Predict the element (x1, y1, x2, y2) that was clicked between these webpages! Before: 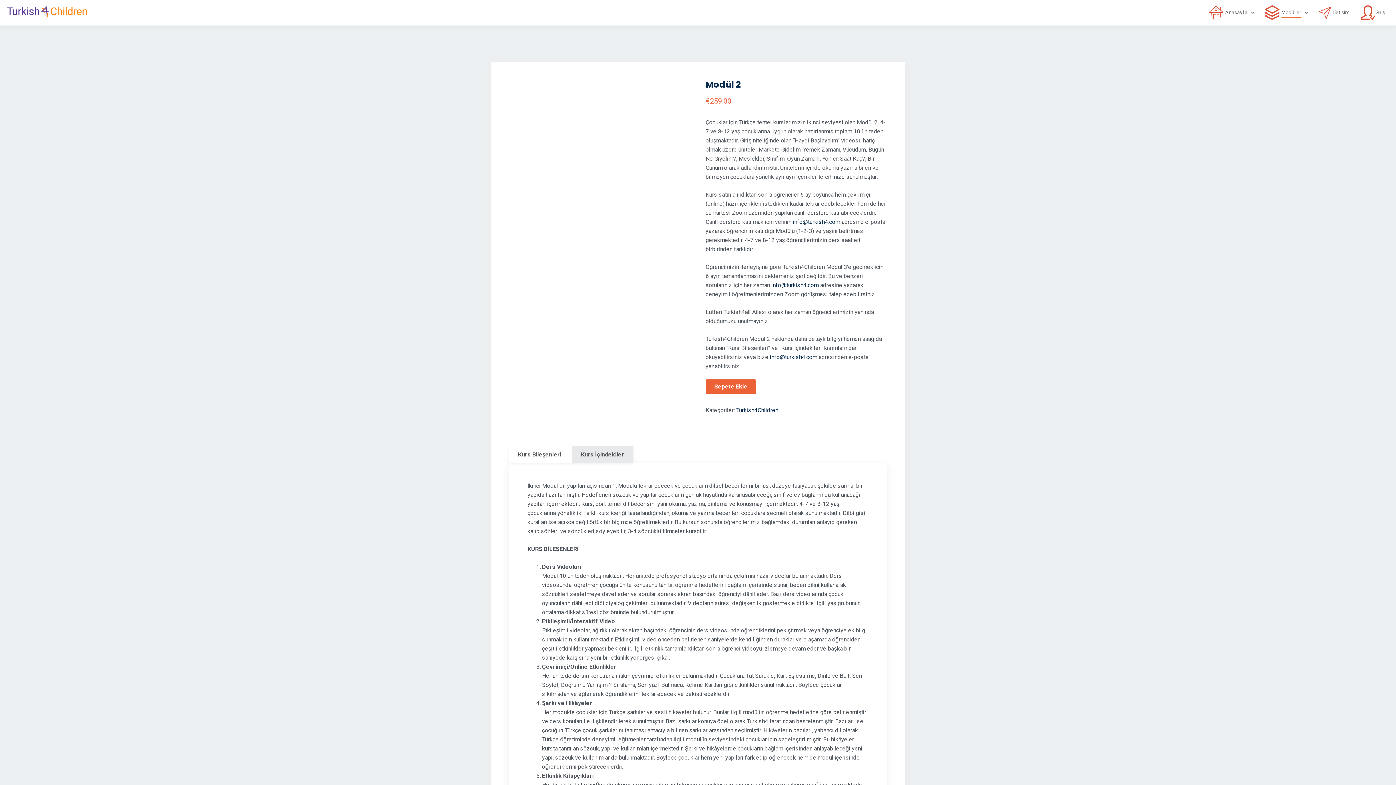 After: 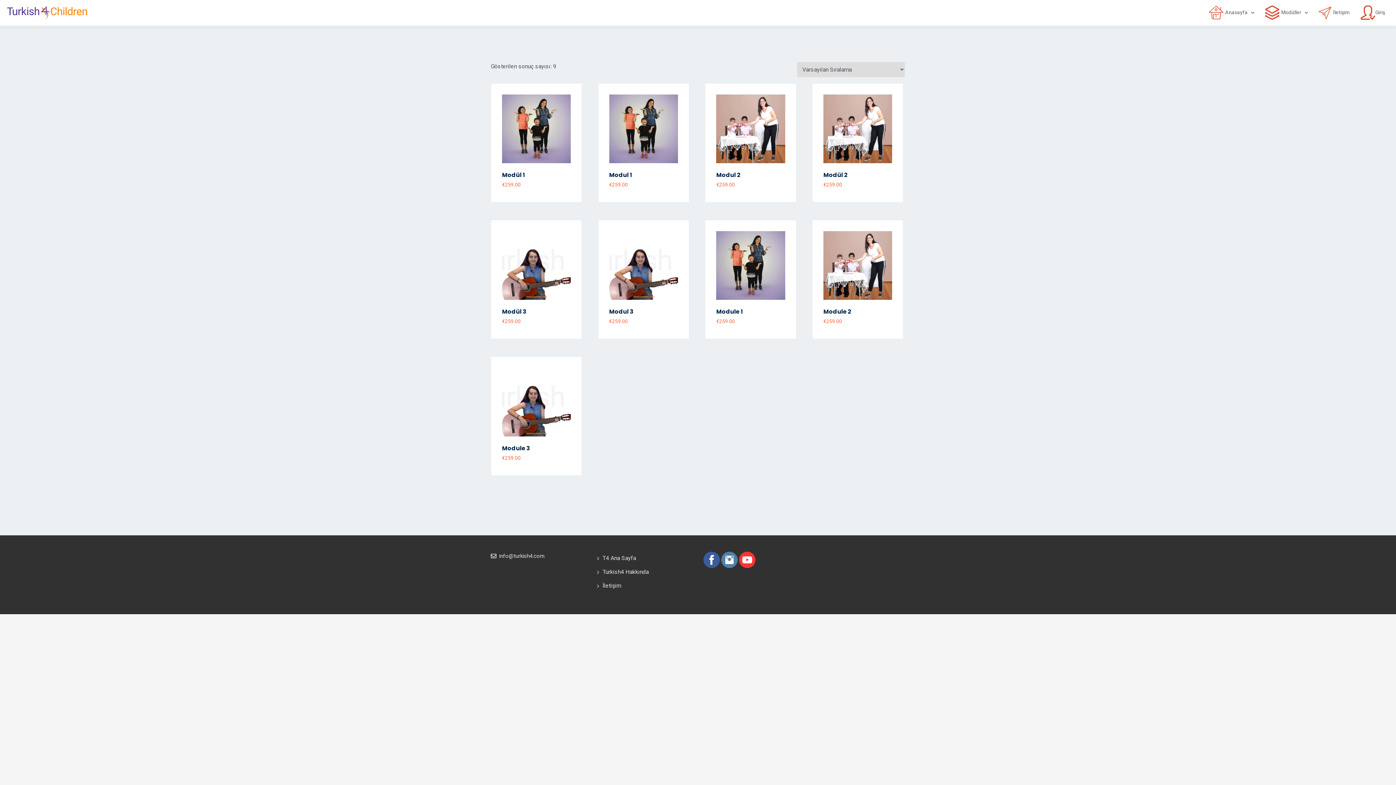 Action: label: Turkish4Children bbox: (736, 406, 778, 413)